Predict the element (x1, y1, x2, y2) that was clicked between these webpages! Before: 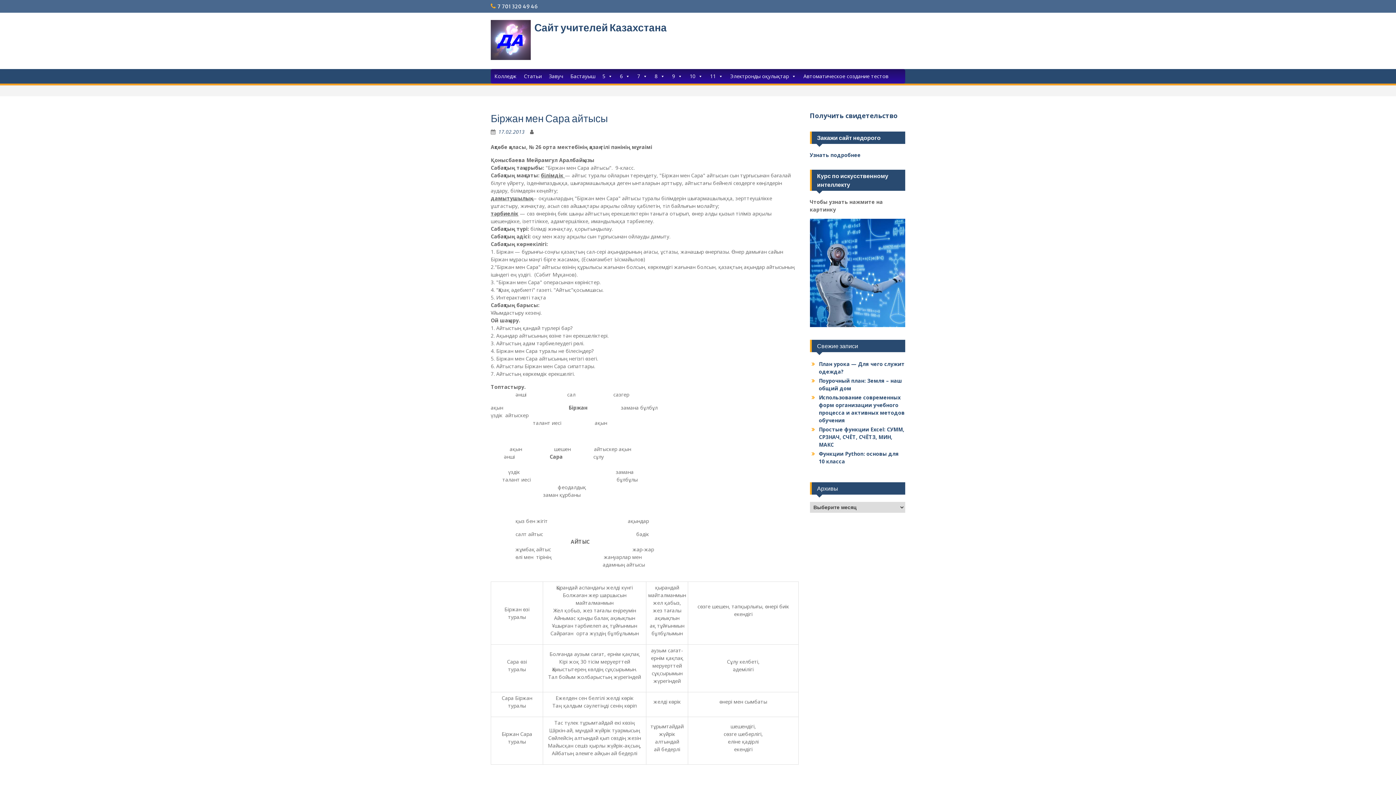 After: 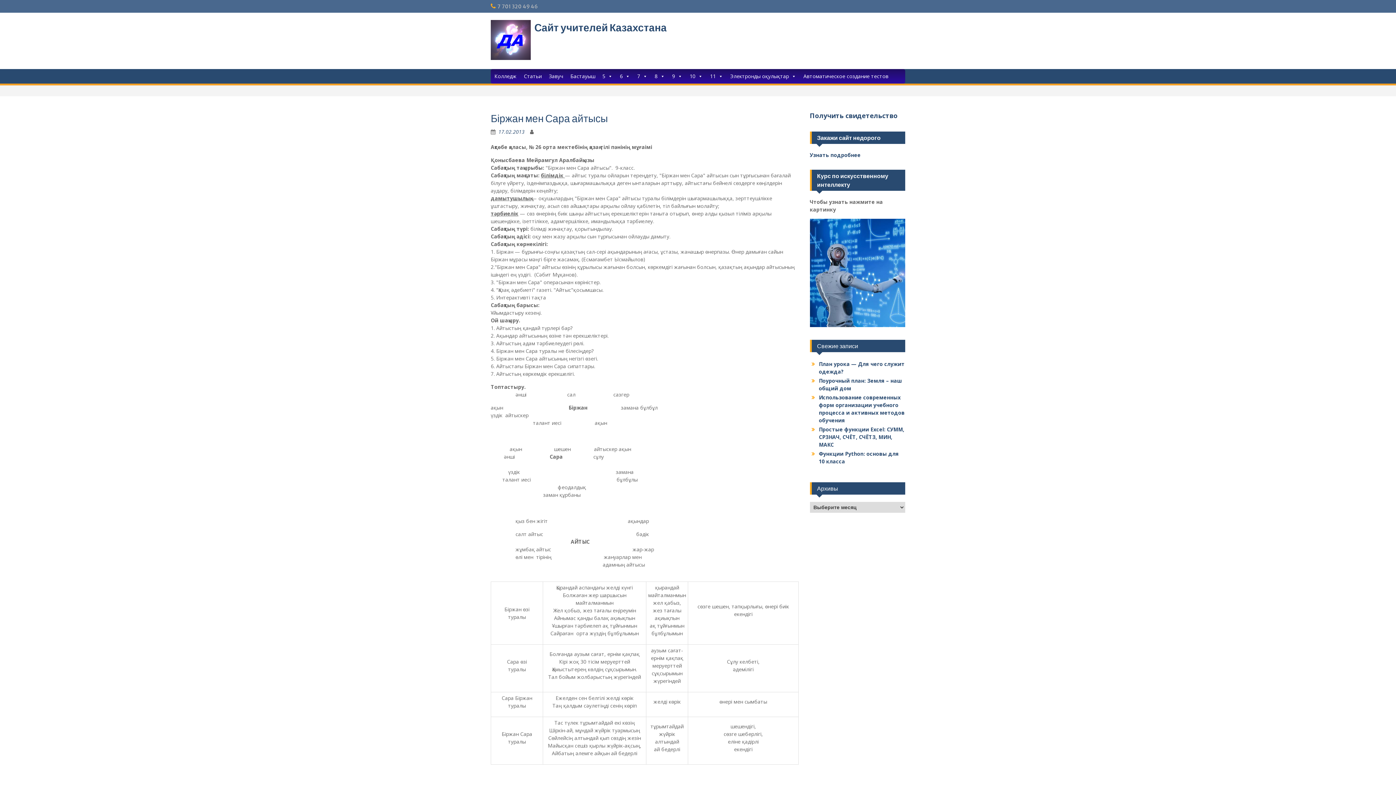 Action: bbox: (497, 3, 537, 9) label: 7 701 320 49 46